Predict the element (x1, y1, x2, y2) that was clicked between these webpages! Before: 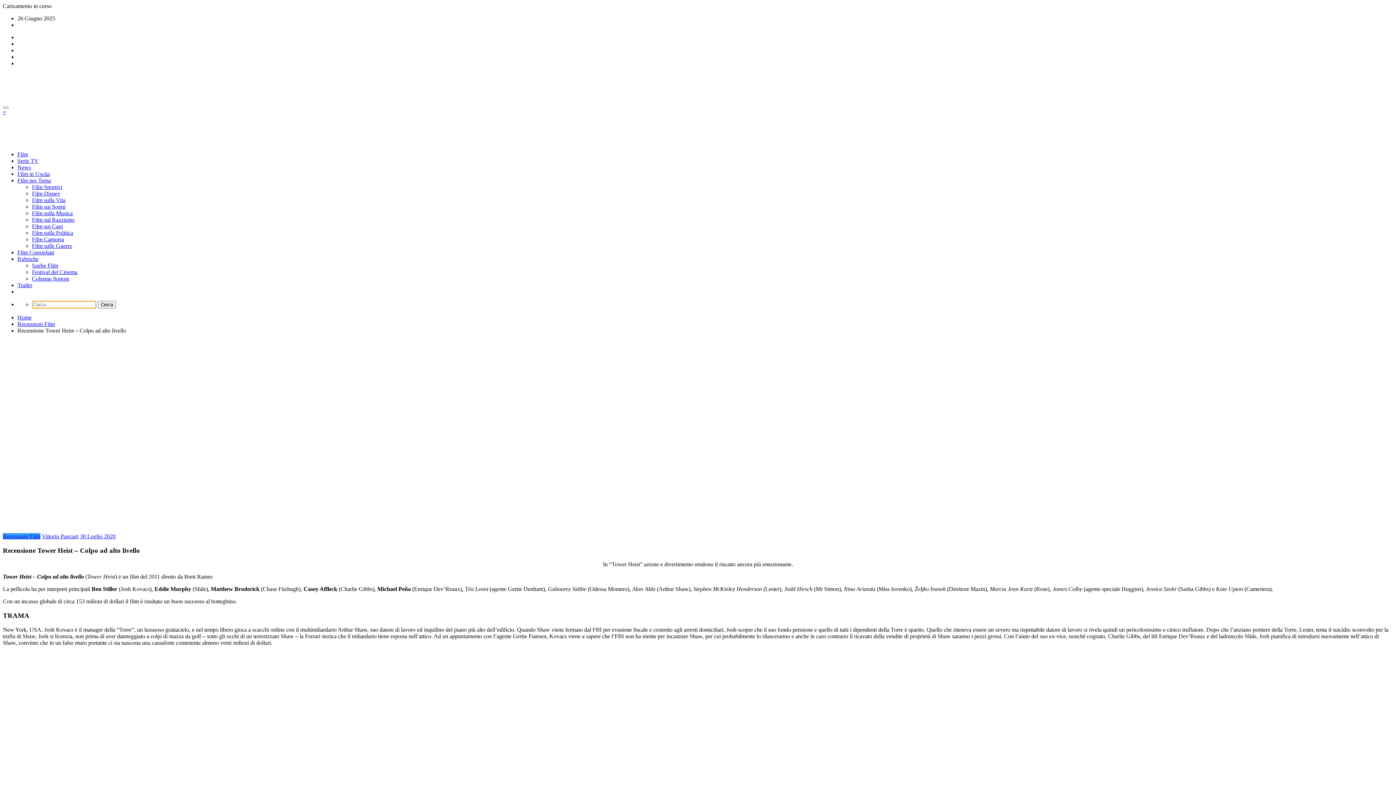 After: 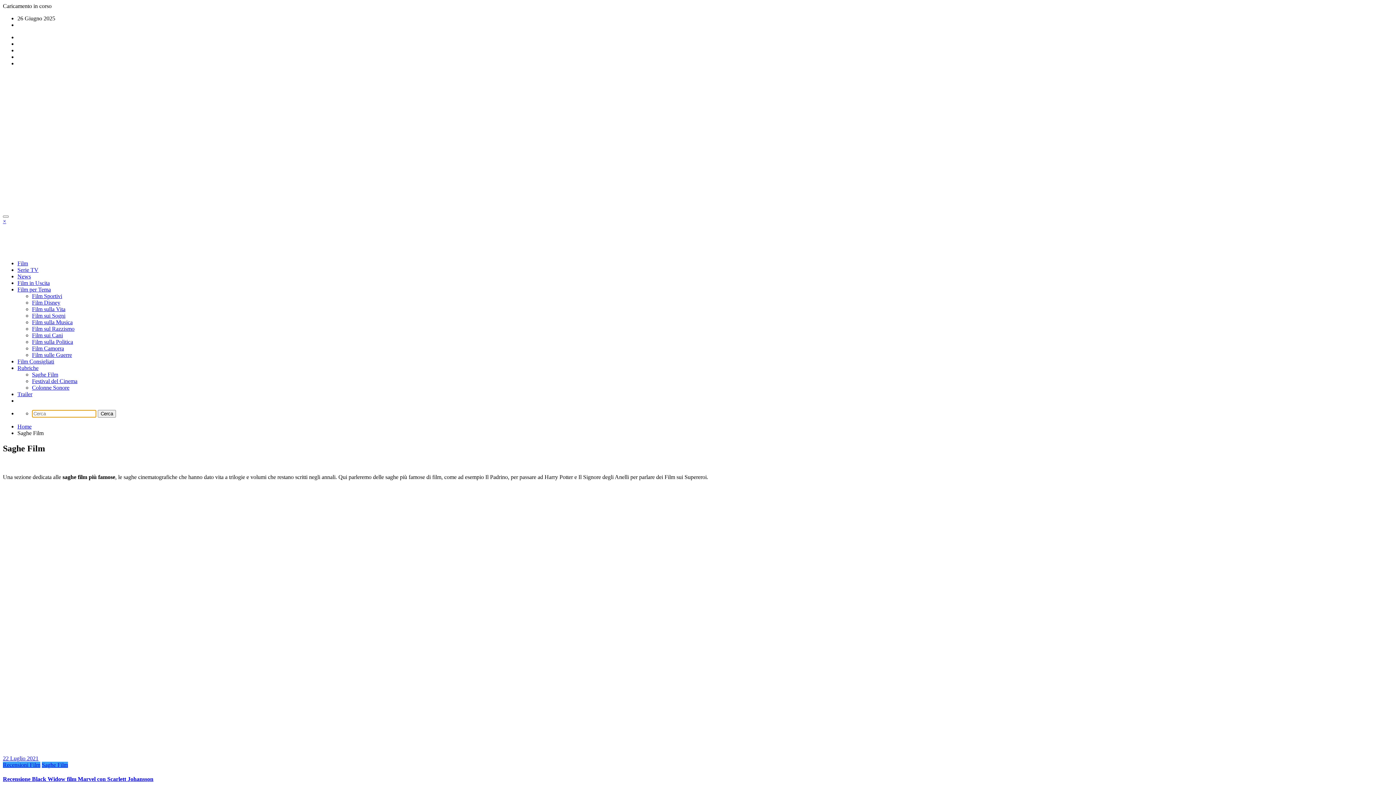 Action: bbox: (32, 262, 58, 268) label: Saghe Film